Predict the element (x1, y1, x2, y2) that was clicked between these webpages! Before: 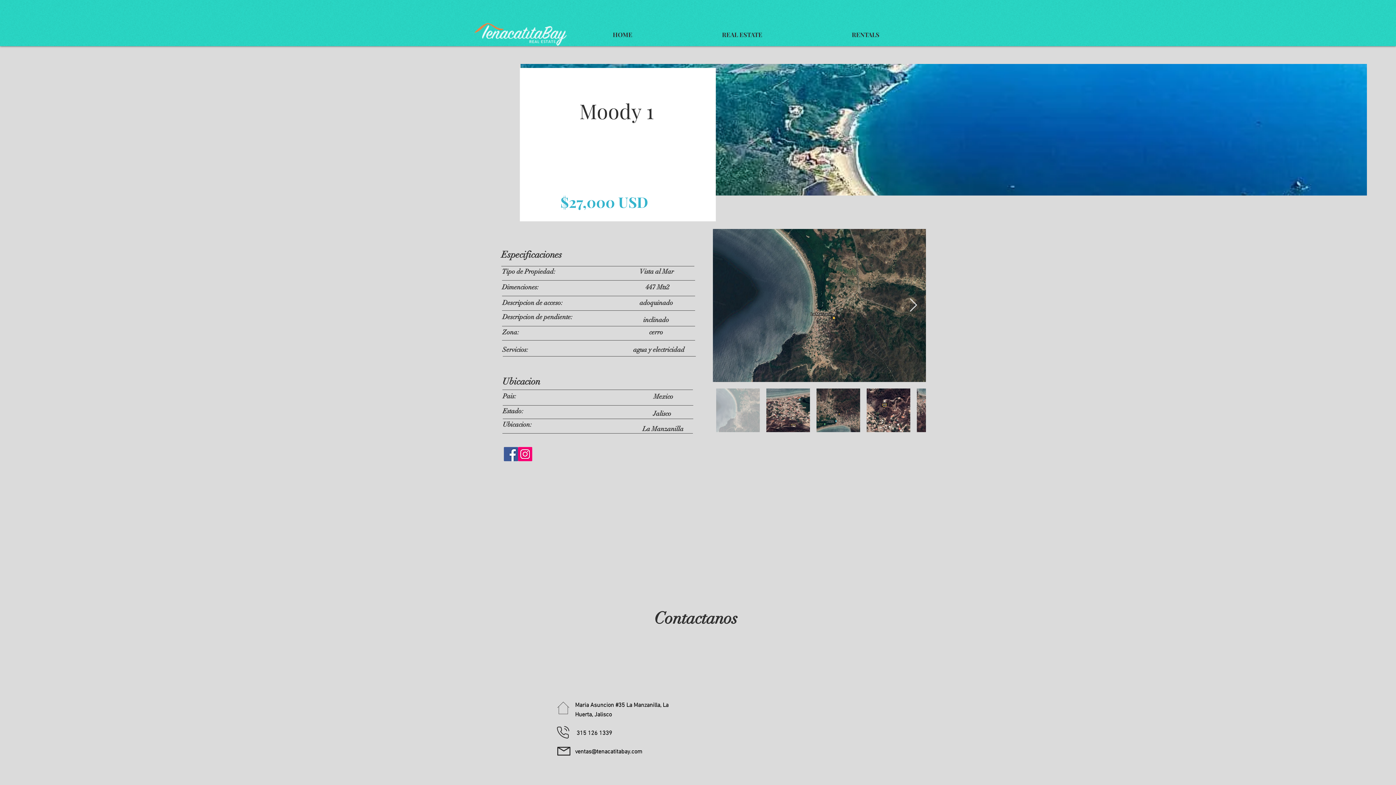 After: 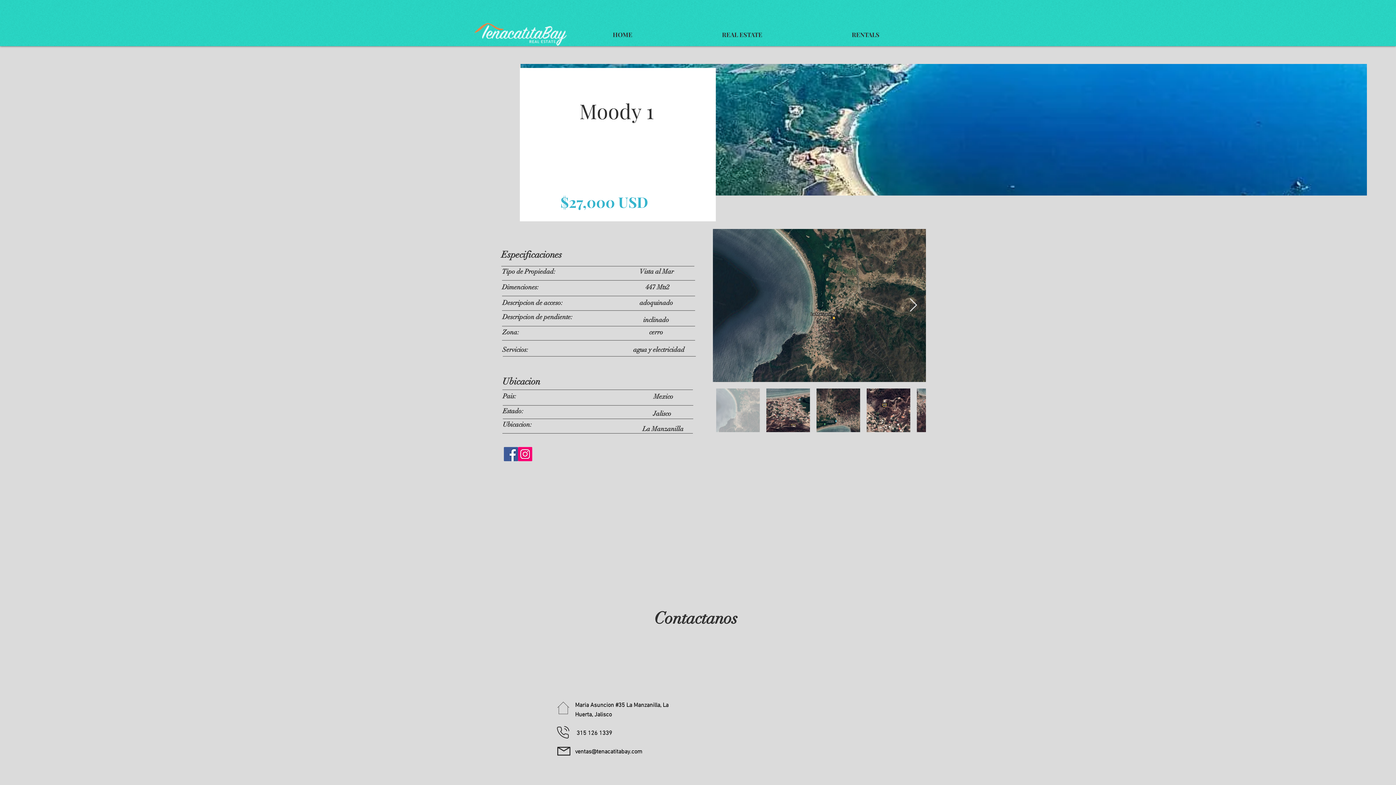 Action: label: Instagram bbox: (518, 447, 532, 461)